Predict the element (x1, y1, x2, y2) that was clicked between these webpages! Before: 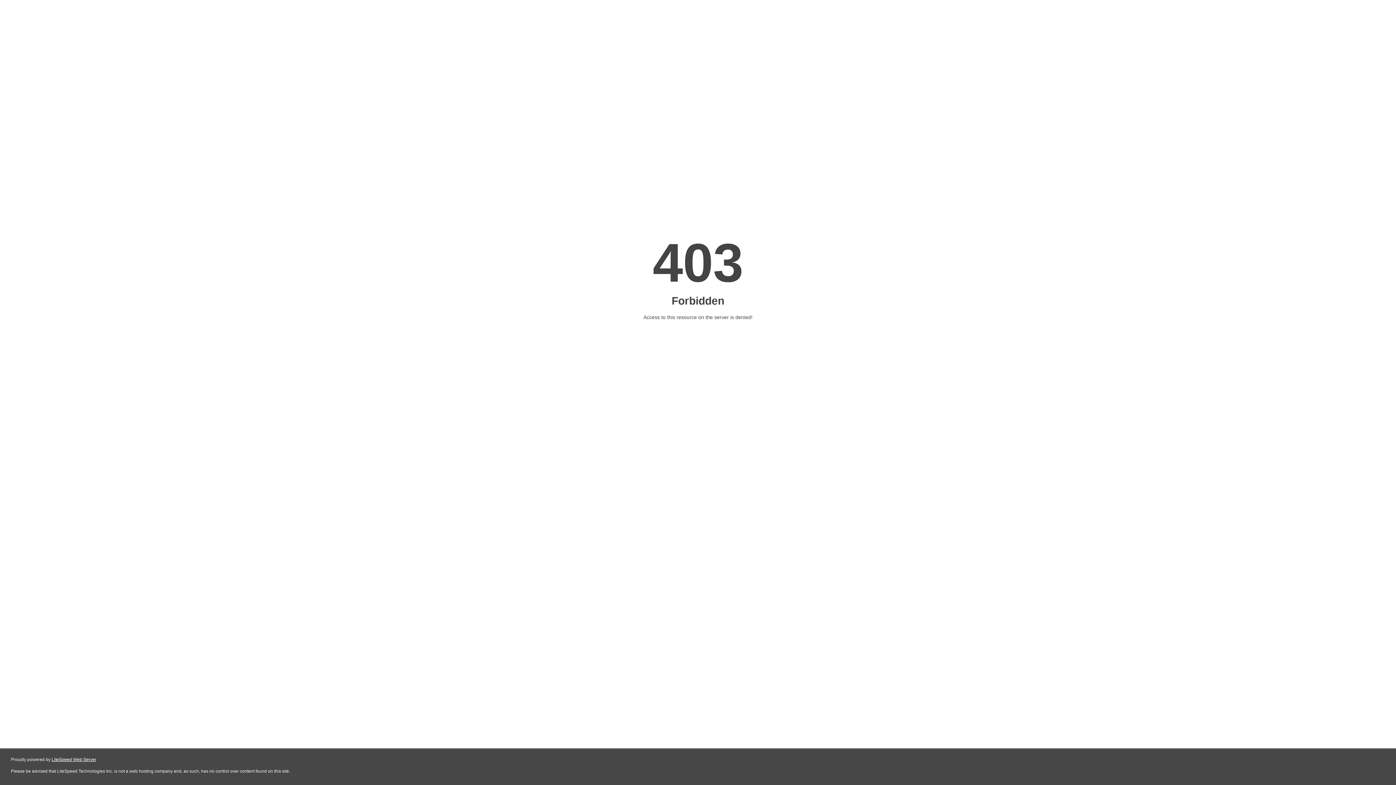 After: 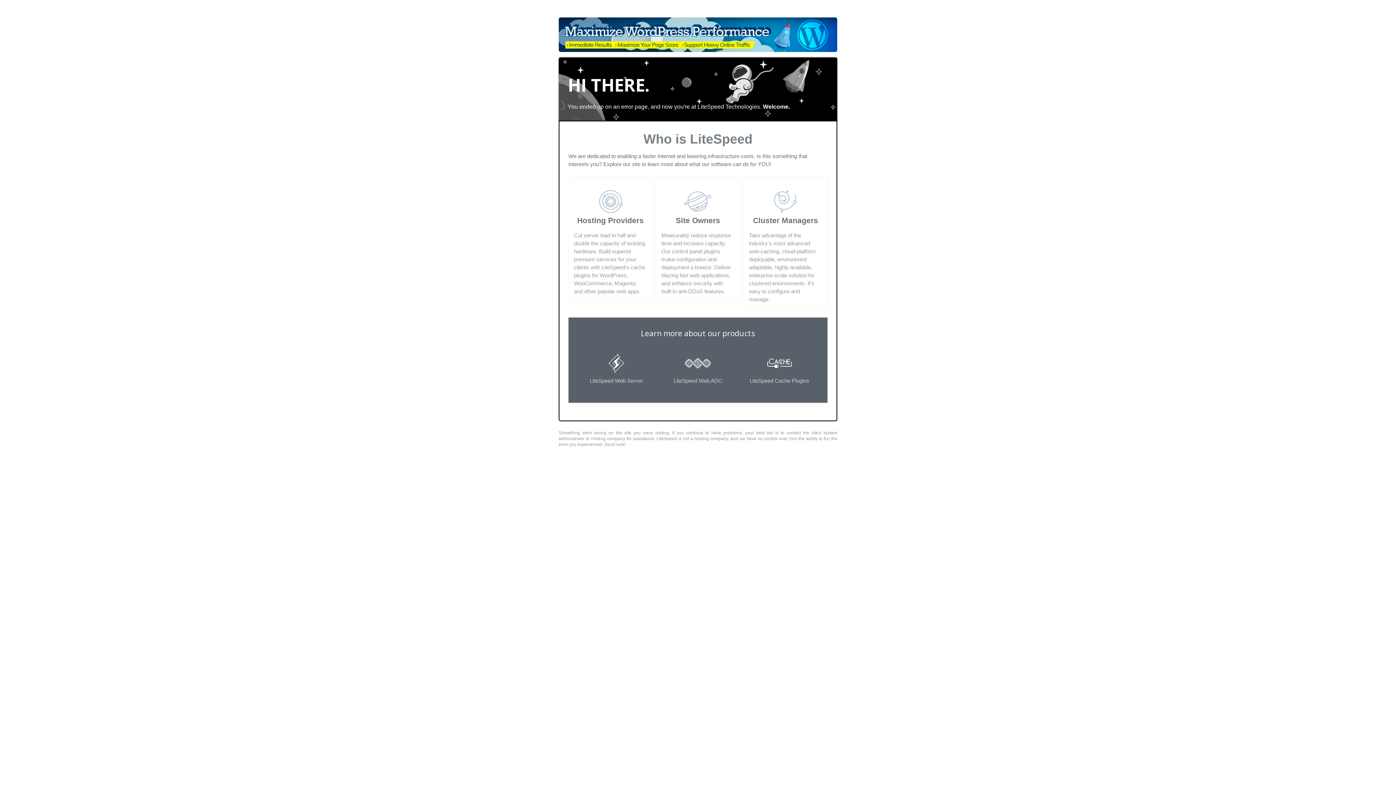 Action: bbox: (51, 757, 96, 762) label: LiteSpeed Web Server